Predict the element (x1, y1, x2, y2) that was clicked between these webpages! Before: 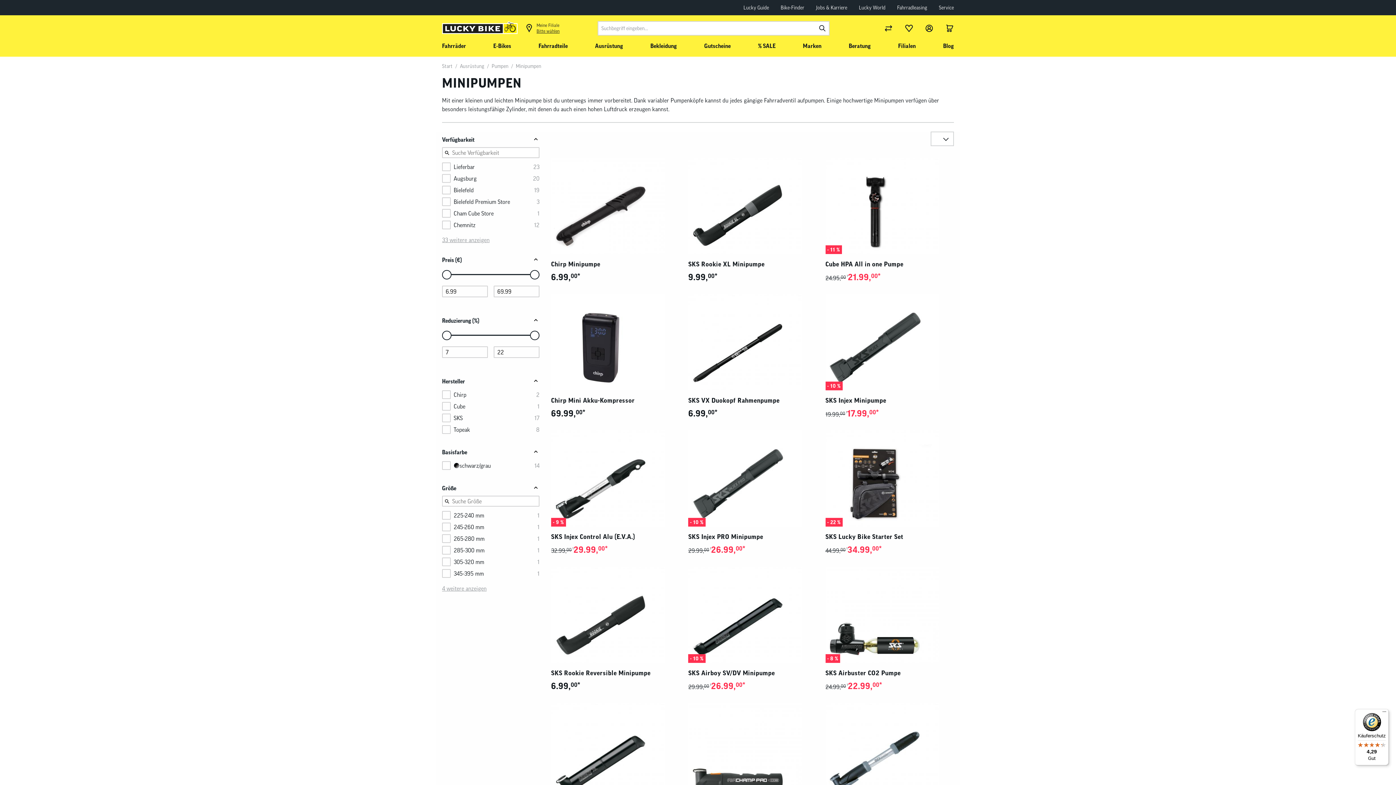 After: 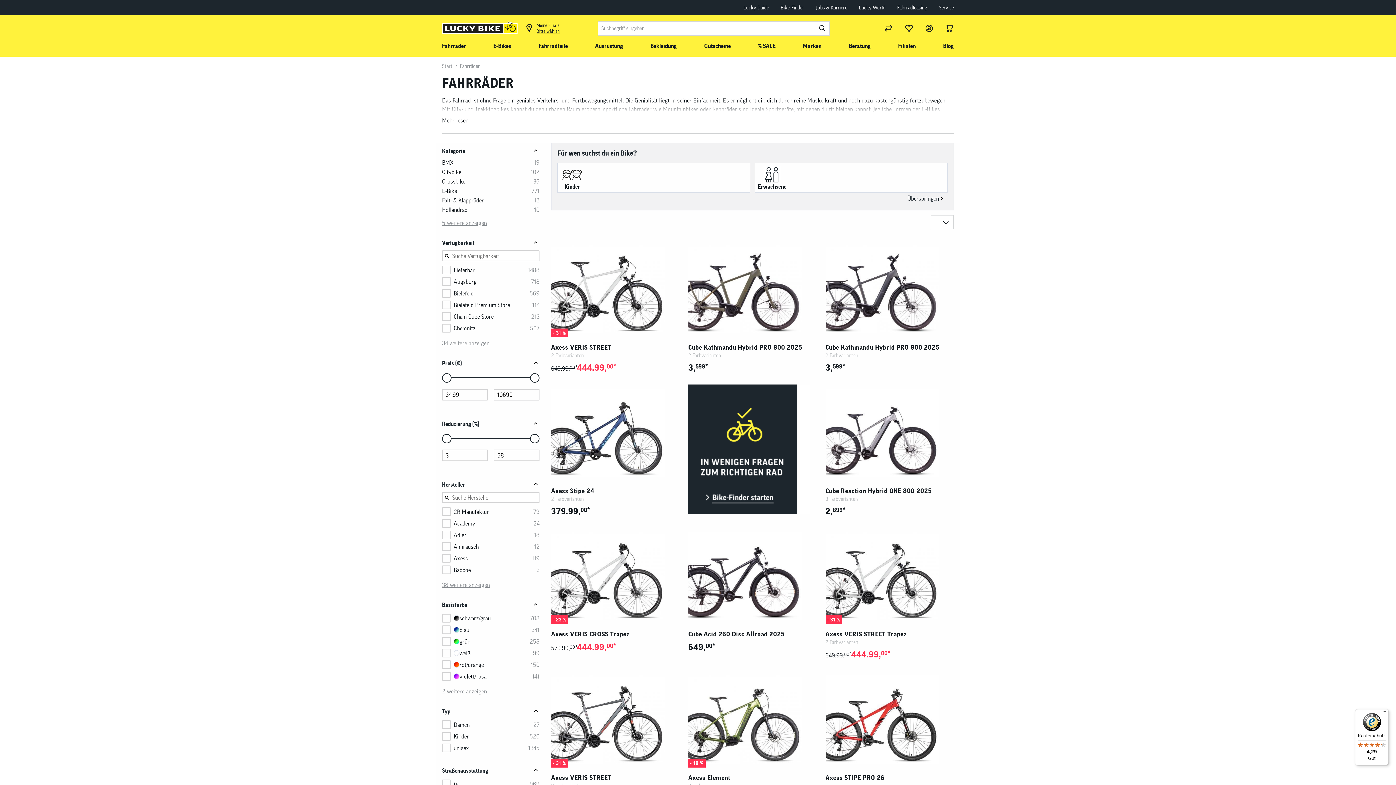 Action: bbox: (442, 41, 466, 56) label: Fahrräder